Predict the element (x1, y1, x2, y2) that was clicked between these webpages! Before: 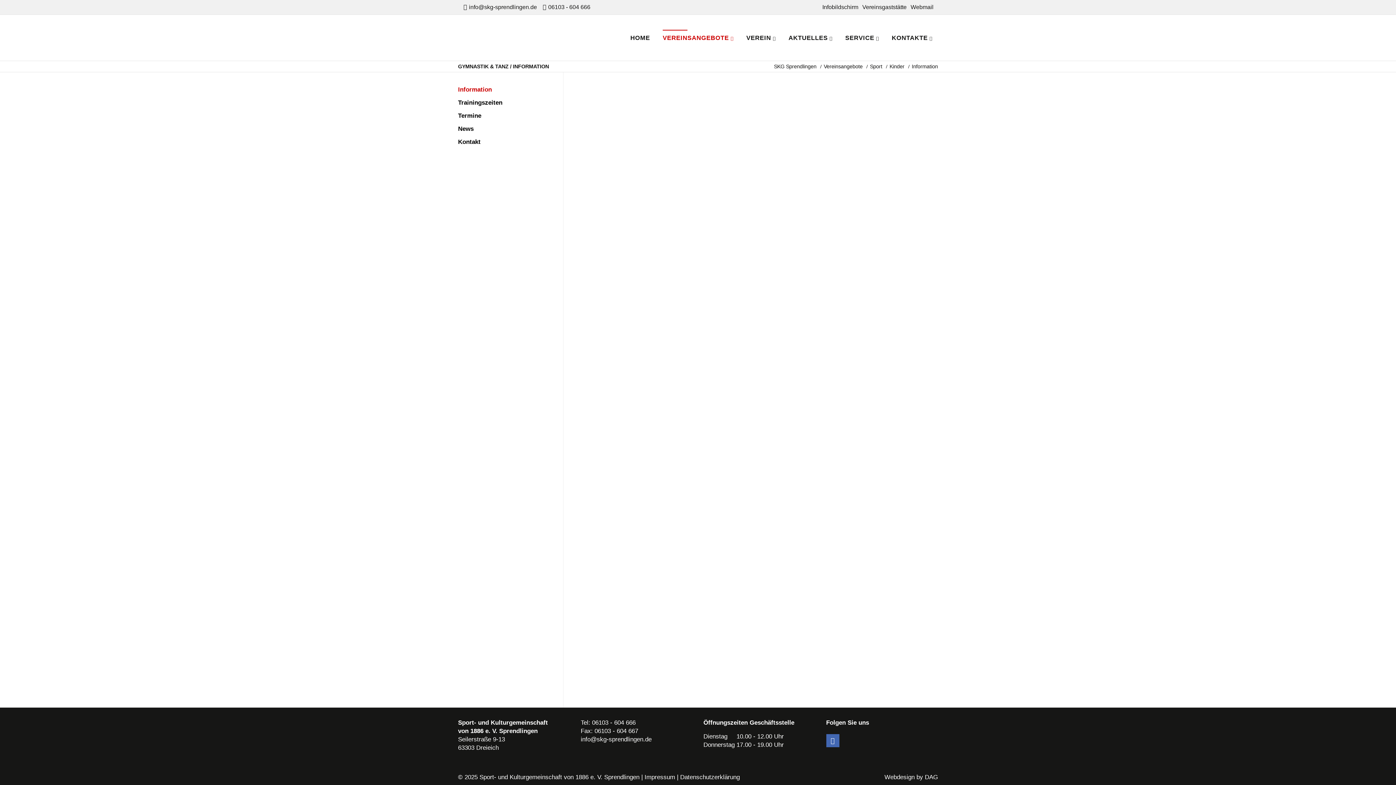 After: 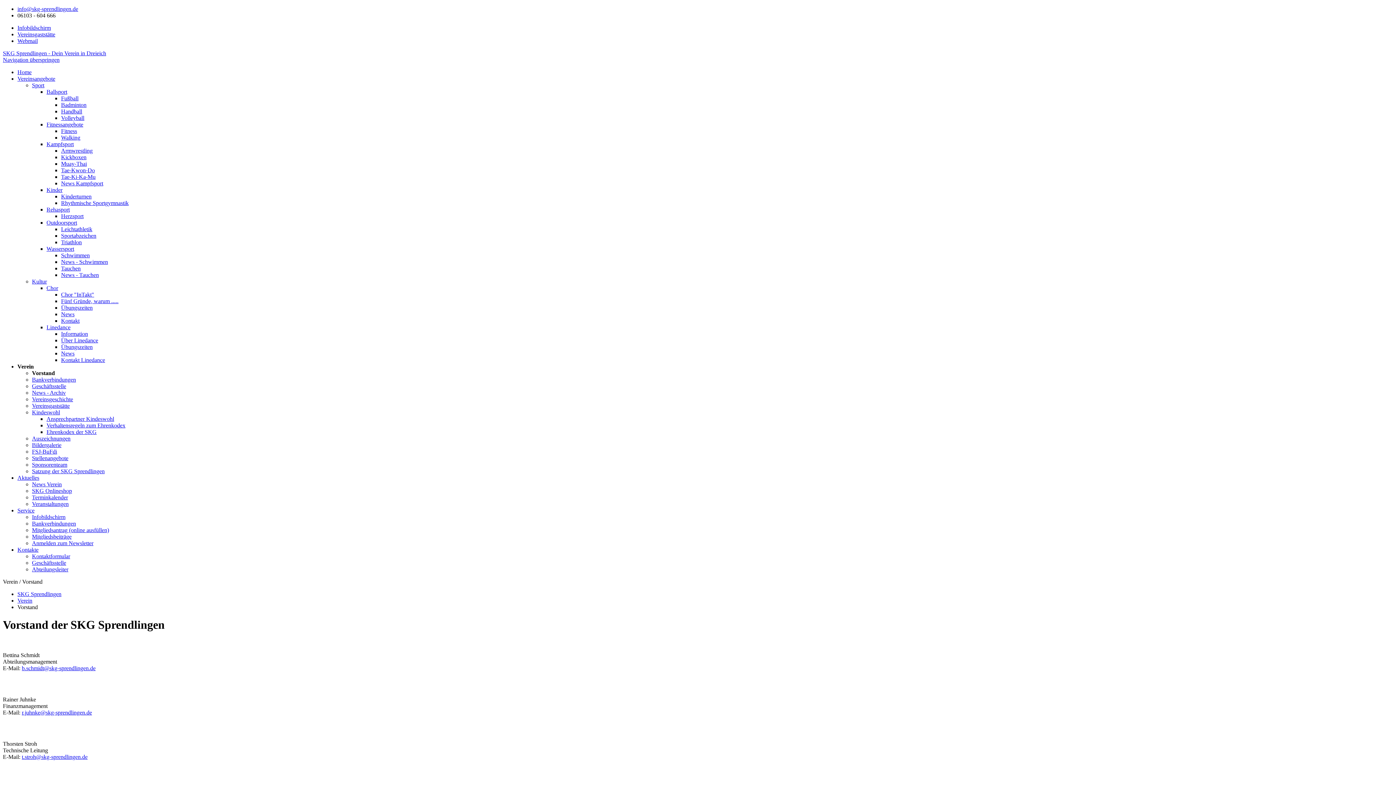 Action: bbox: (741, 29, 781, 46) label: VEREIN